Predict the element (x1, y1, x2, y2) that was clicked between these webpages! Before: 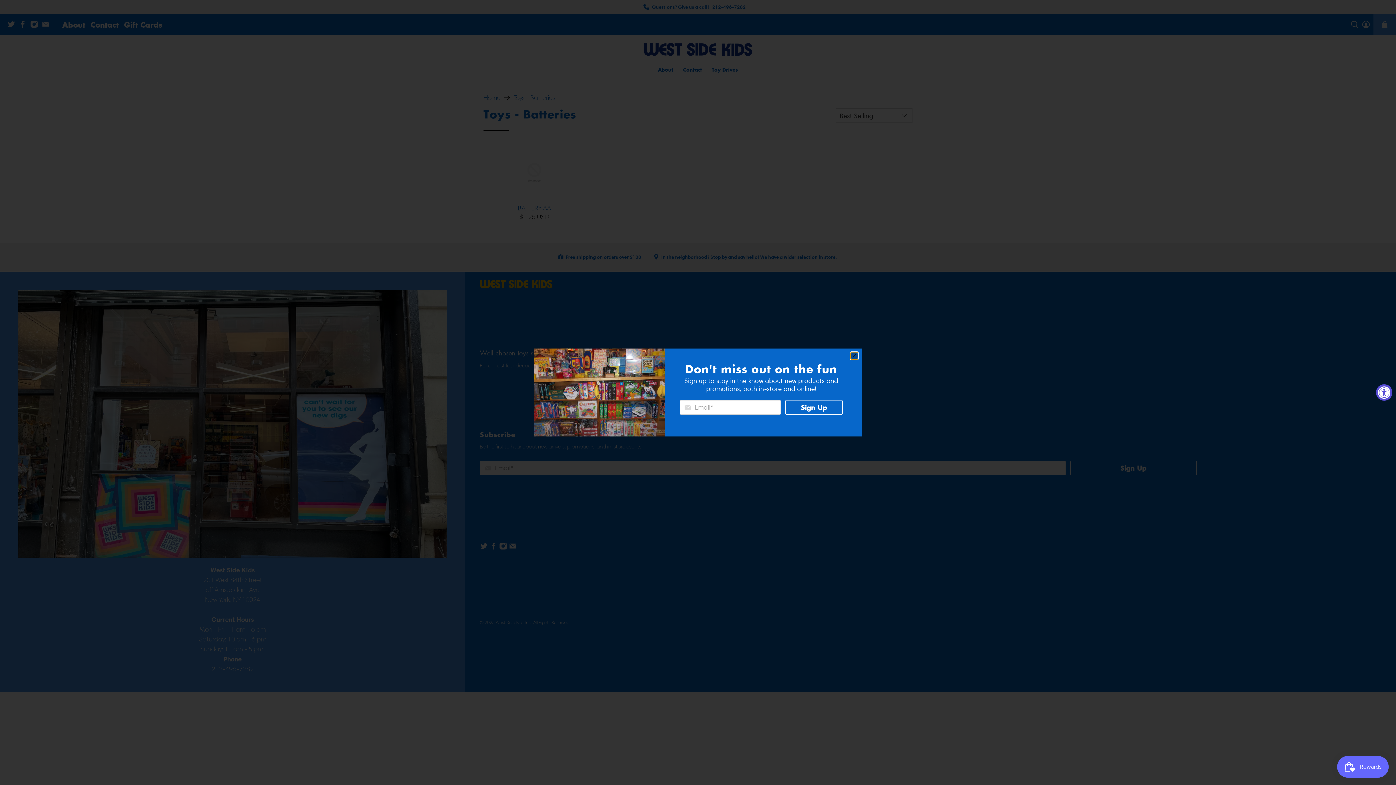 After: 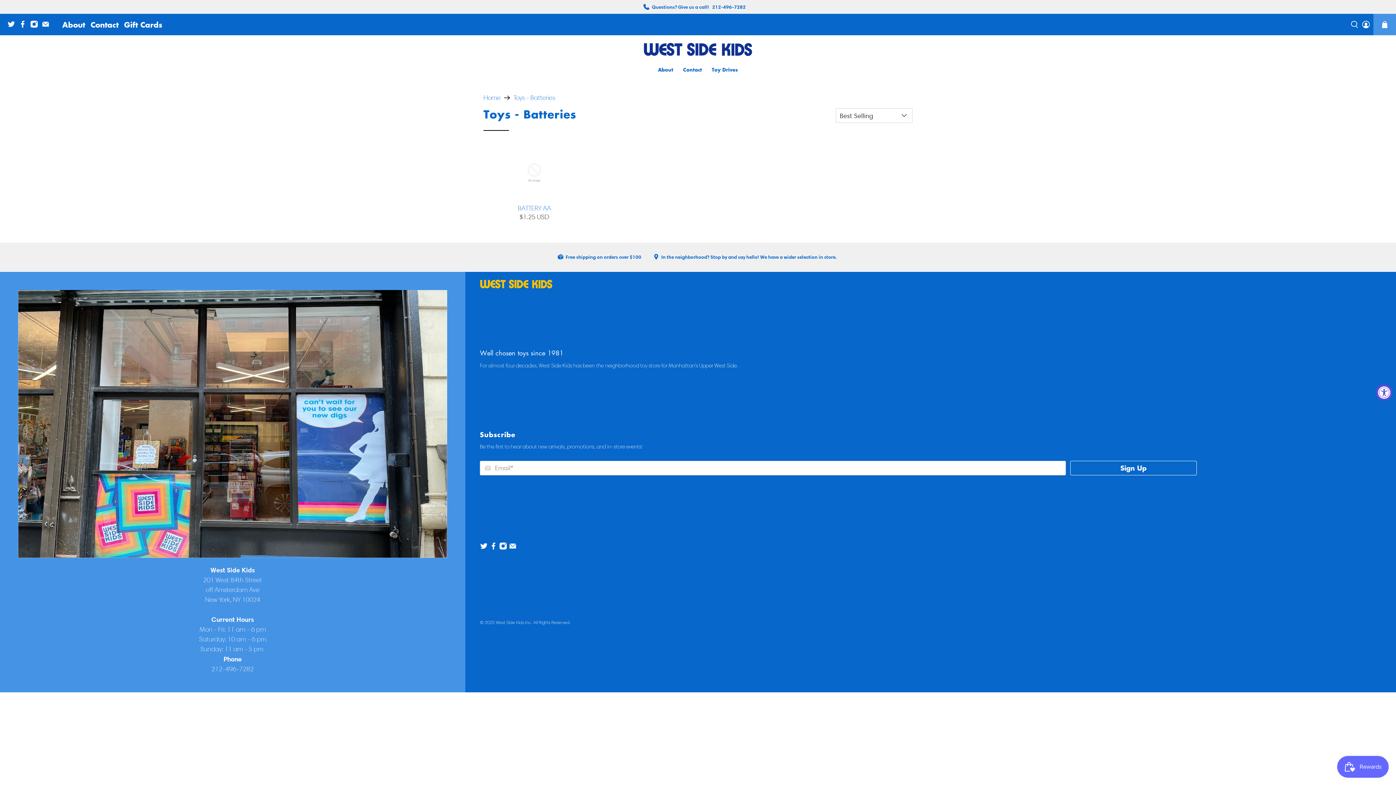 Action: label: close bbox: (850, 352, 858, 359)